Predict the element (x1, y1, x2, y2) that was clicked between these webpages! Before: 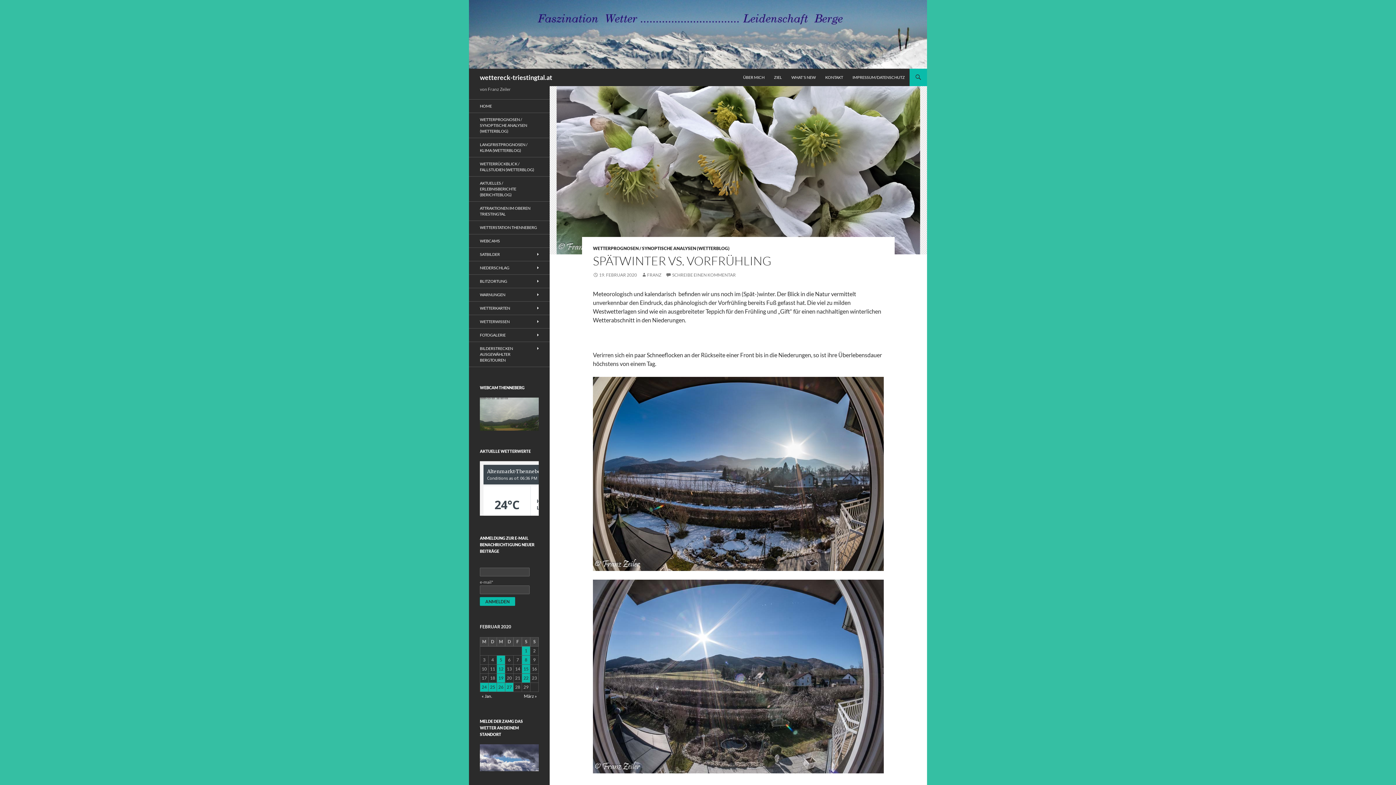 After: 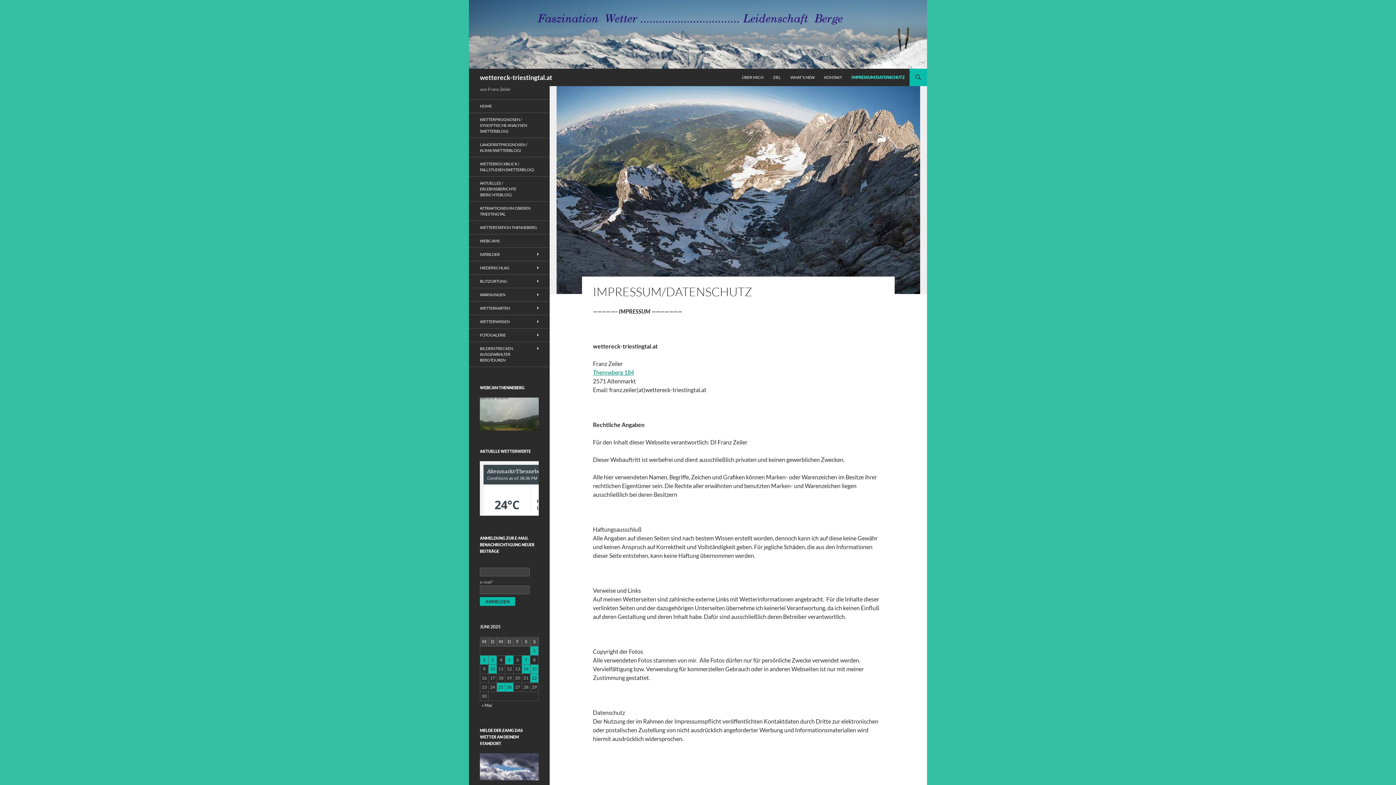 Action: label: IMPRESSUM/DATENSCHUTZ bbox: (848, 68, 909, 86)